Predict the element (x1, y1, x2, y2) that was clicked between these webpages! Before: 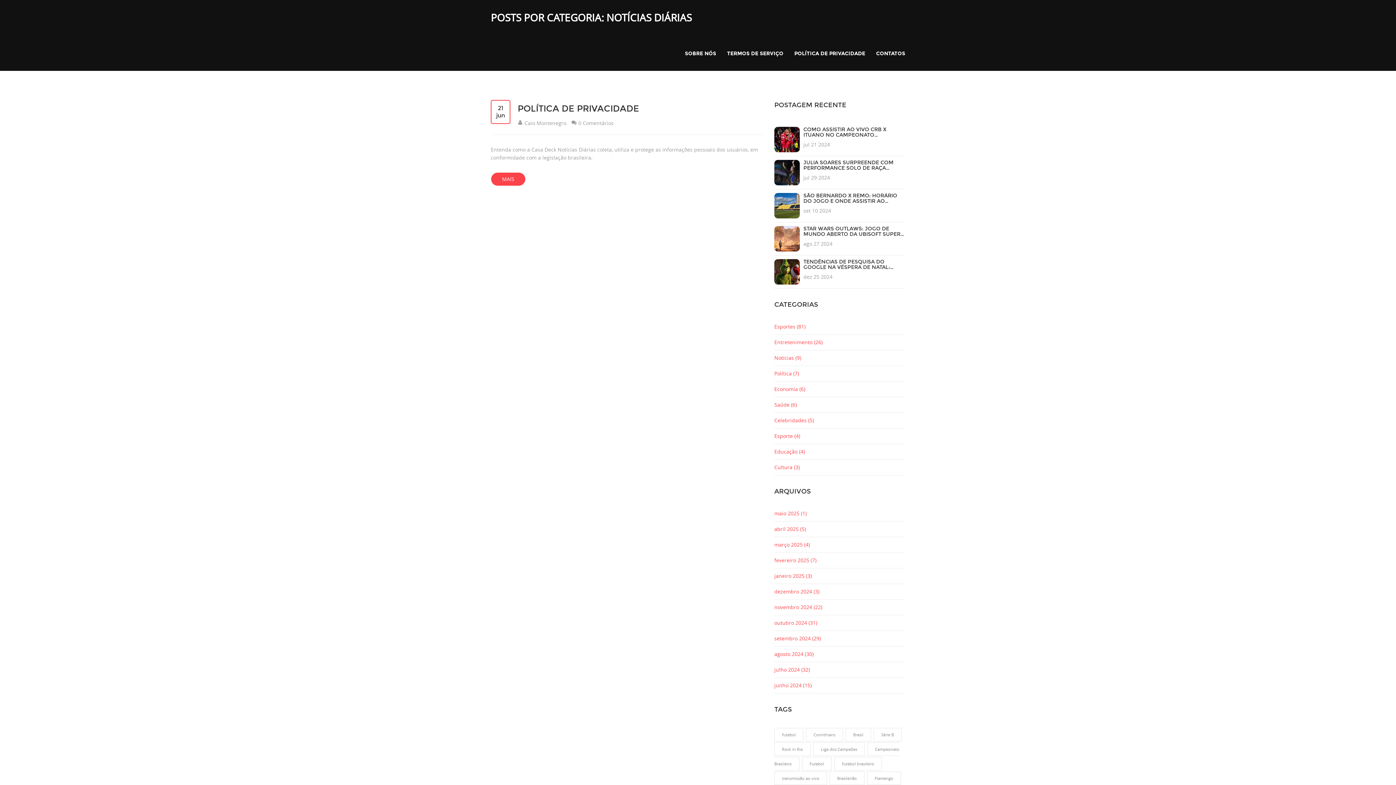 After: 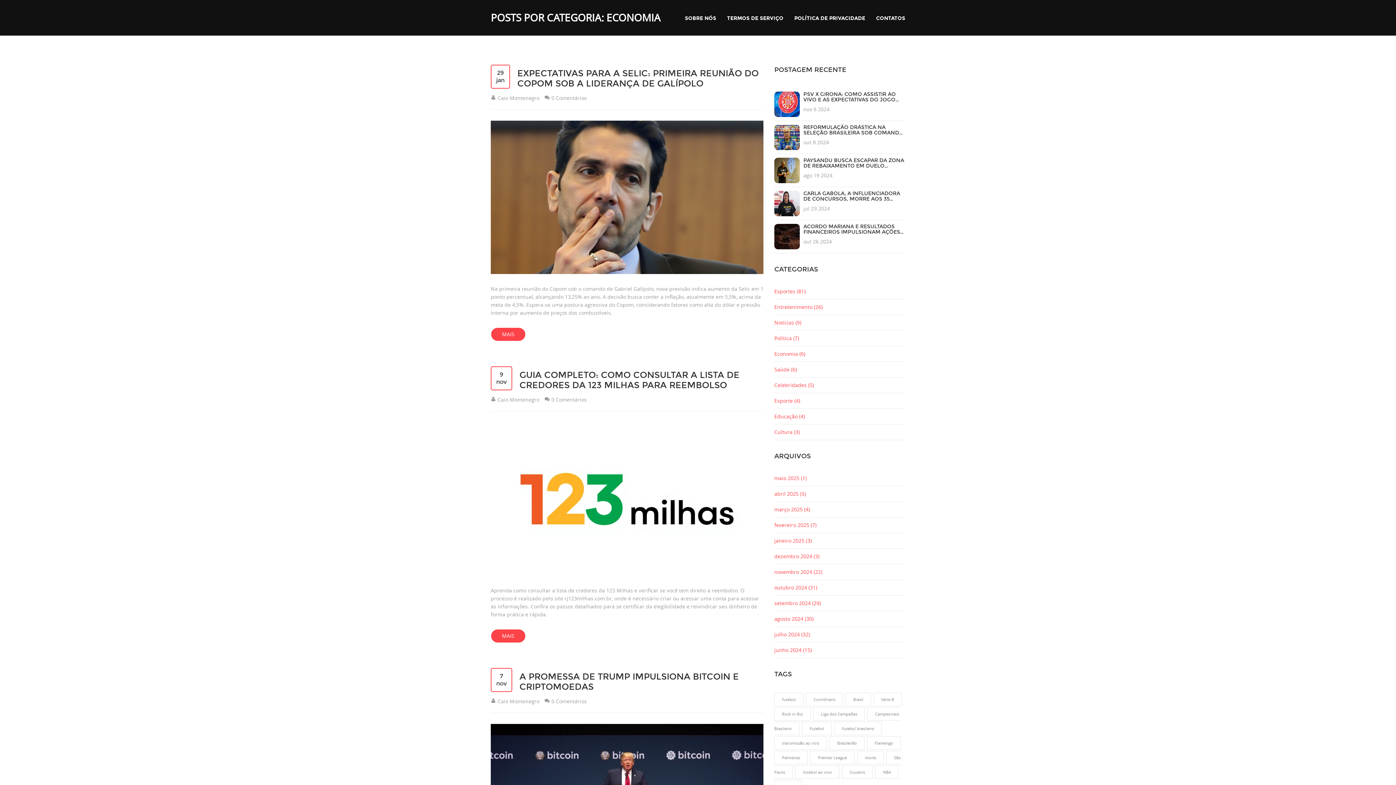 Action: bbox: (774, 385, 805, 392) label: Economia (6)